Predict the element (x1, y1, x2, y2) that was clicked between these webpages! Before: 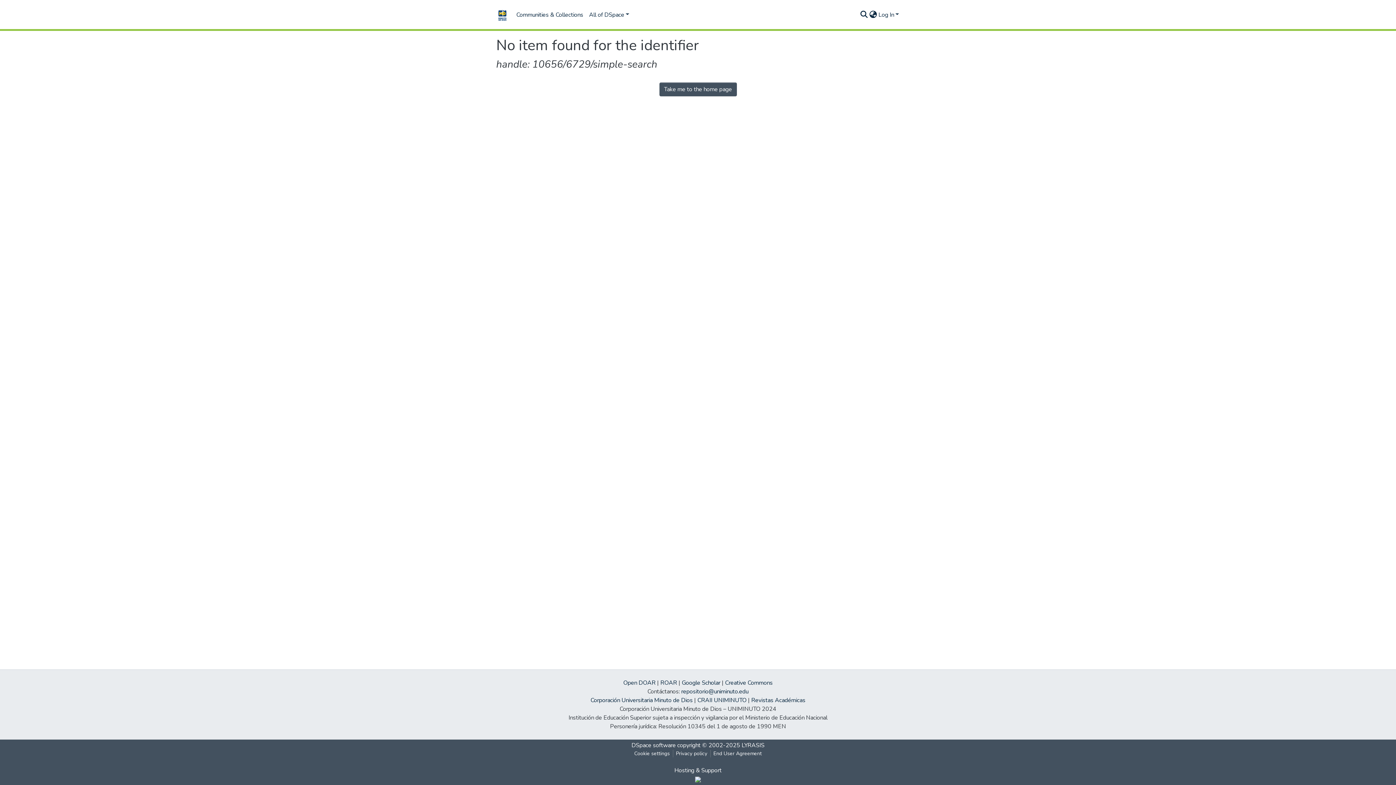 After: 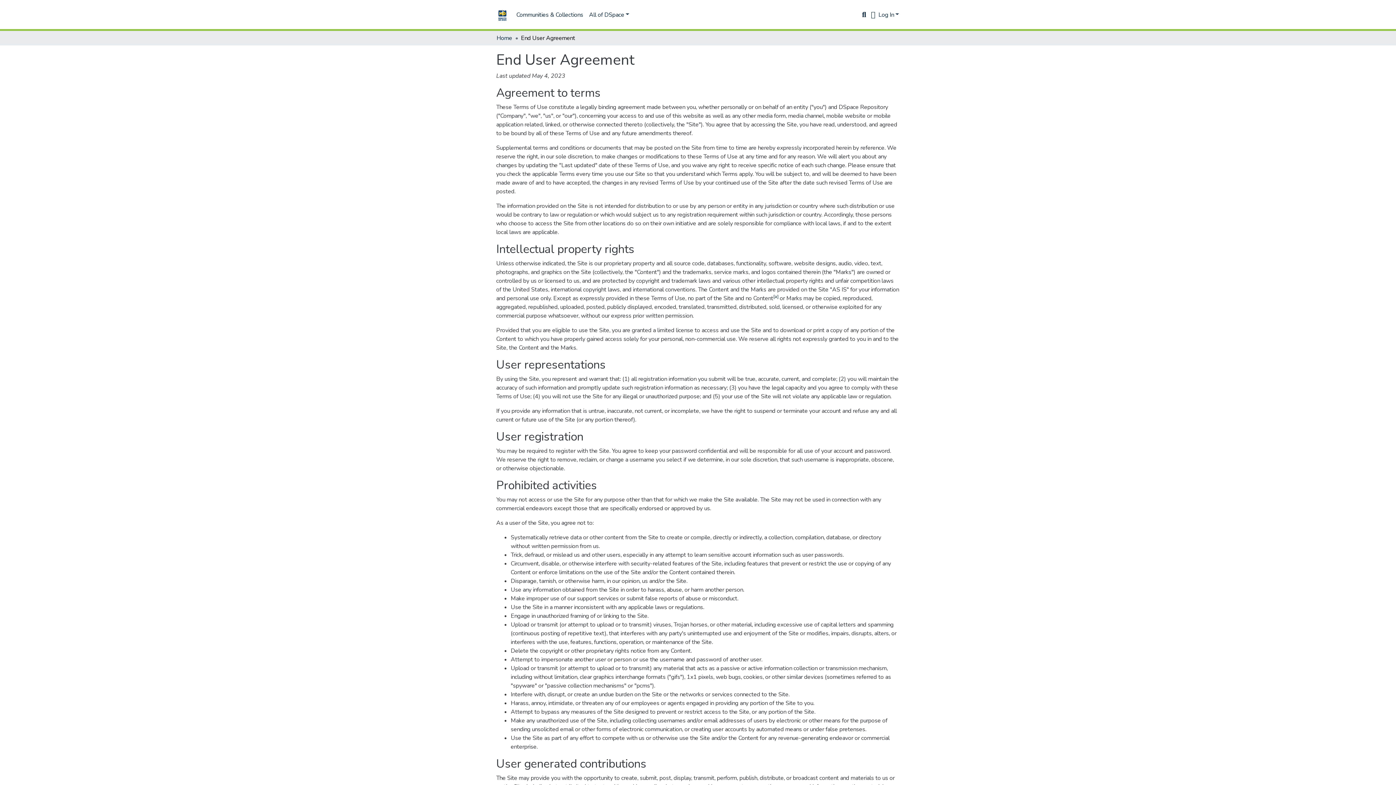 Action: label: End User Agreement bbox: (710, 750, 764, 757)